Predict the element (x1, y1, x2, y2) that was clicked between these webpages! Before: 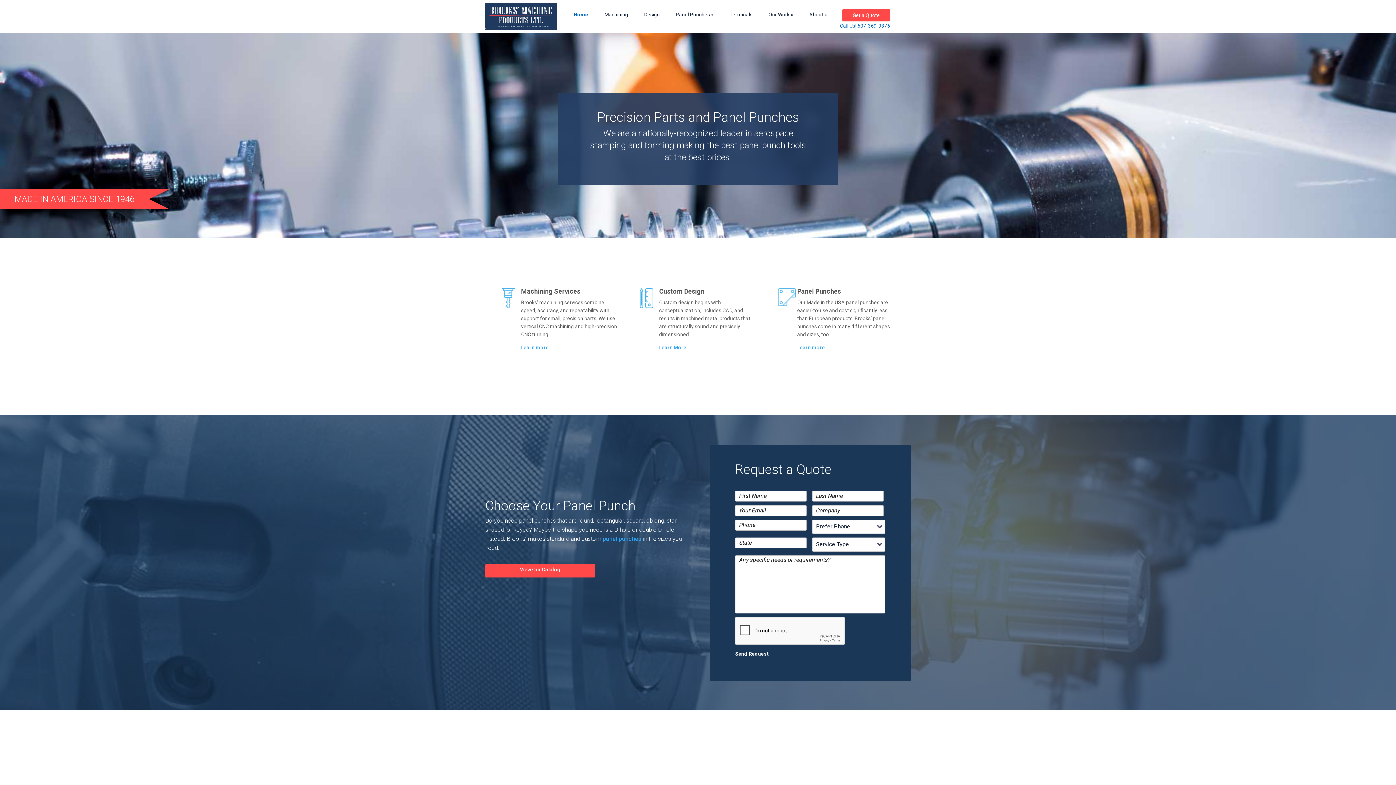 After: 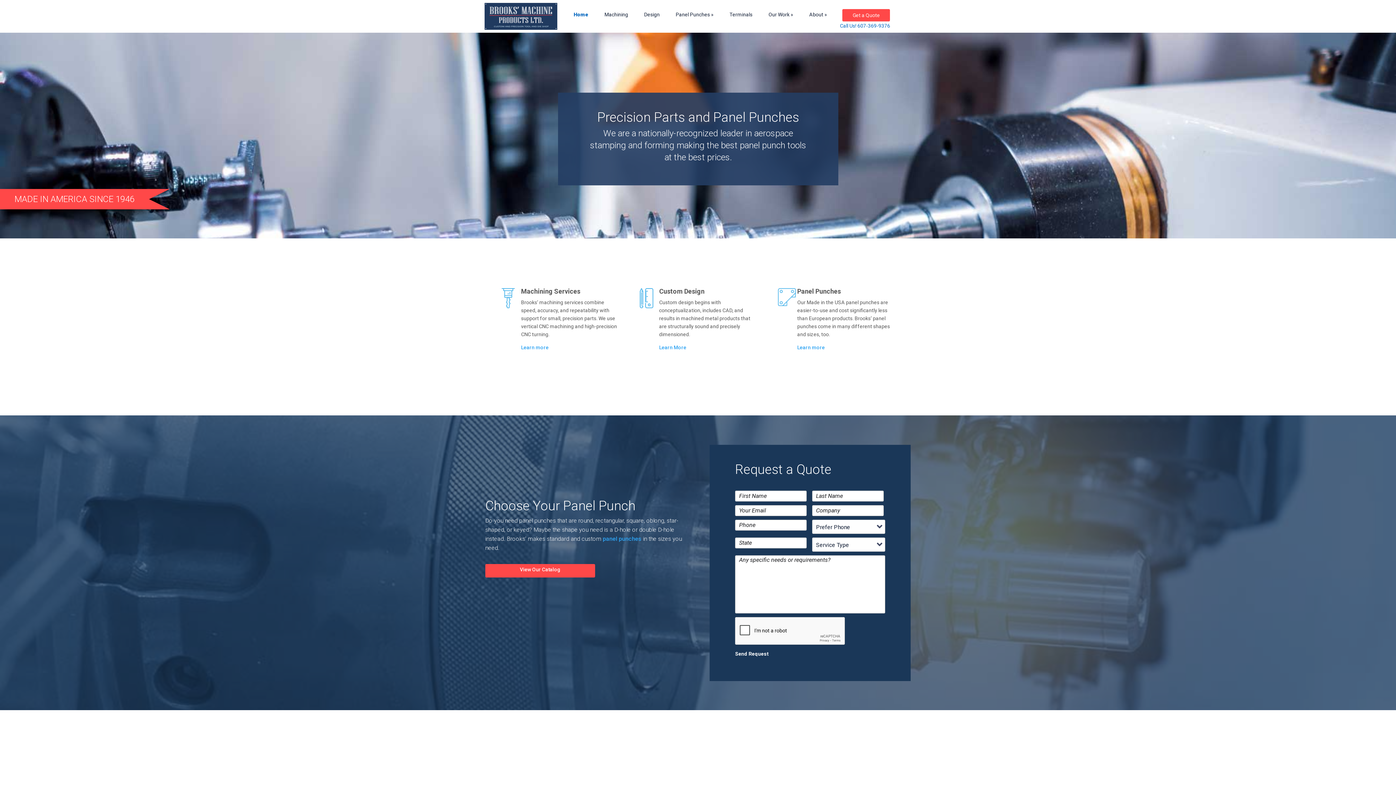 Action: bbox: (565, 12, 596, 17) label: Home